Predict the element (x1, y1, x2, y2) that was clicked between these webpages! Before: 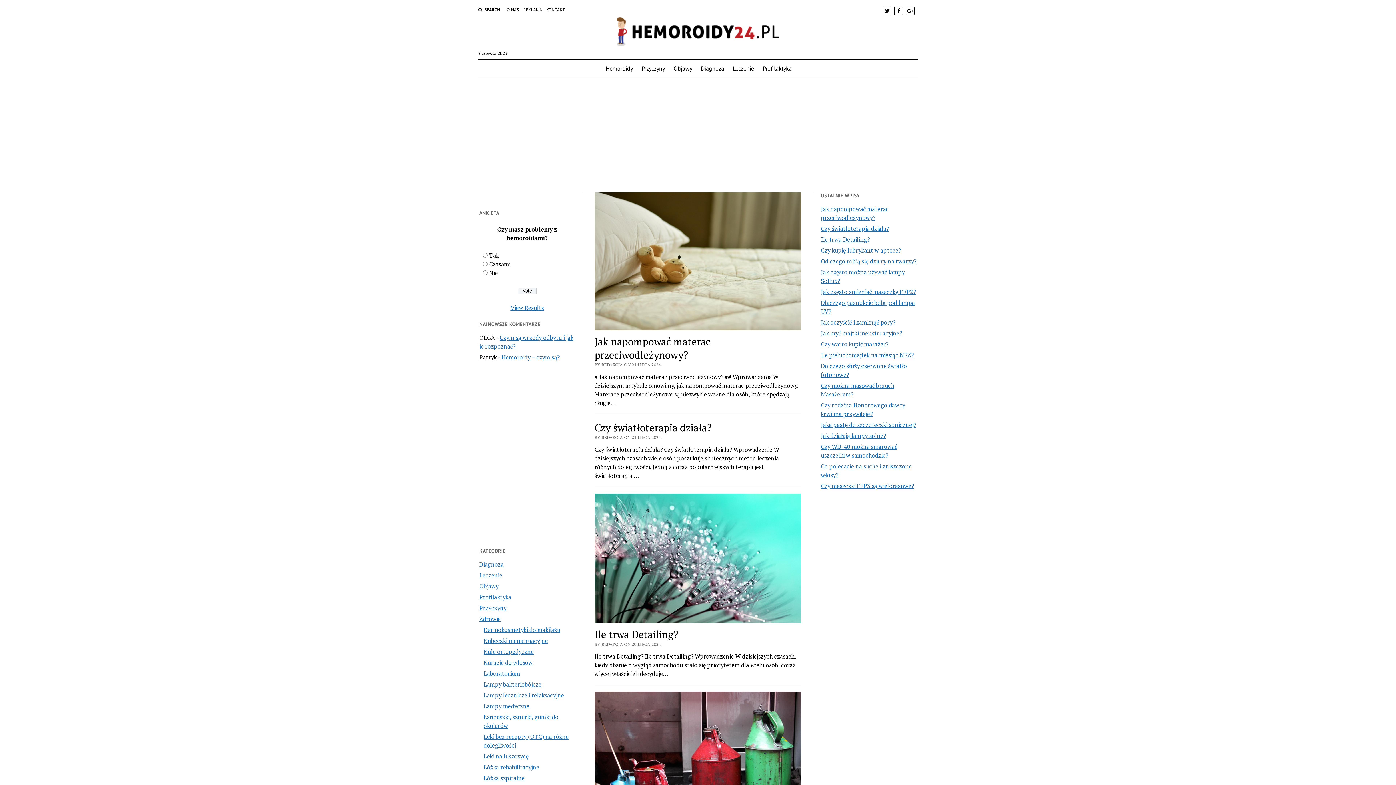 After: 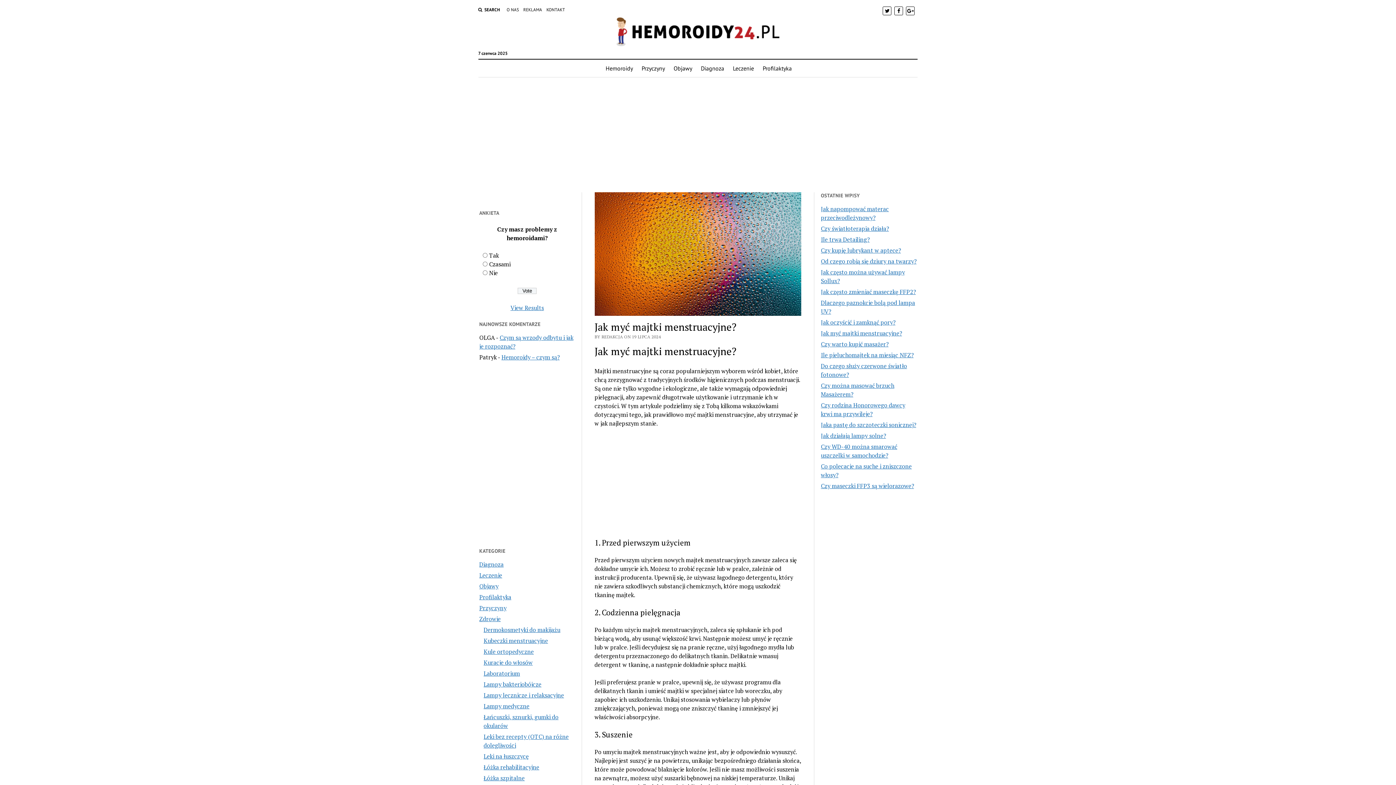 Action: label: Jak myć majtki menstruacyjne? bbox: (821, 329, 902, 337)